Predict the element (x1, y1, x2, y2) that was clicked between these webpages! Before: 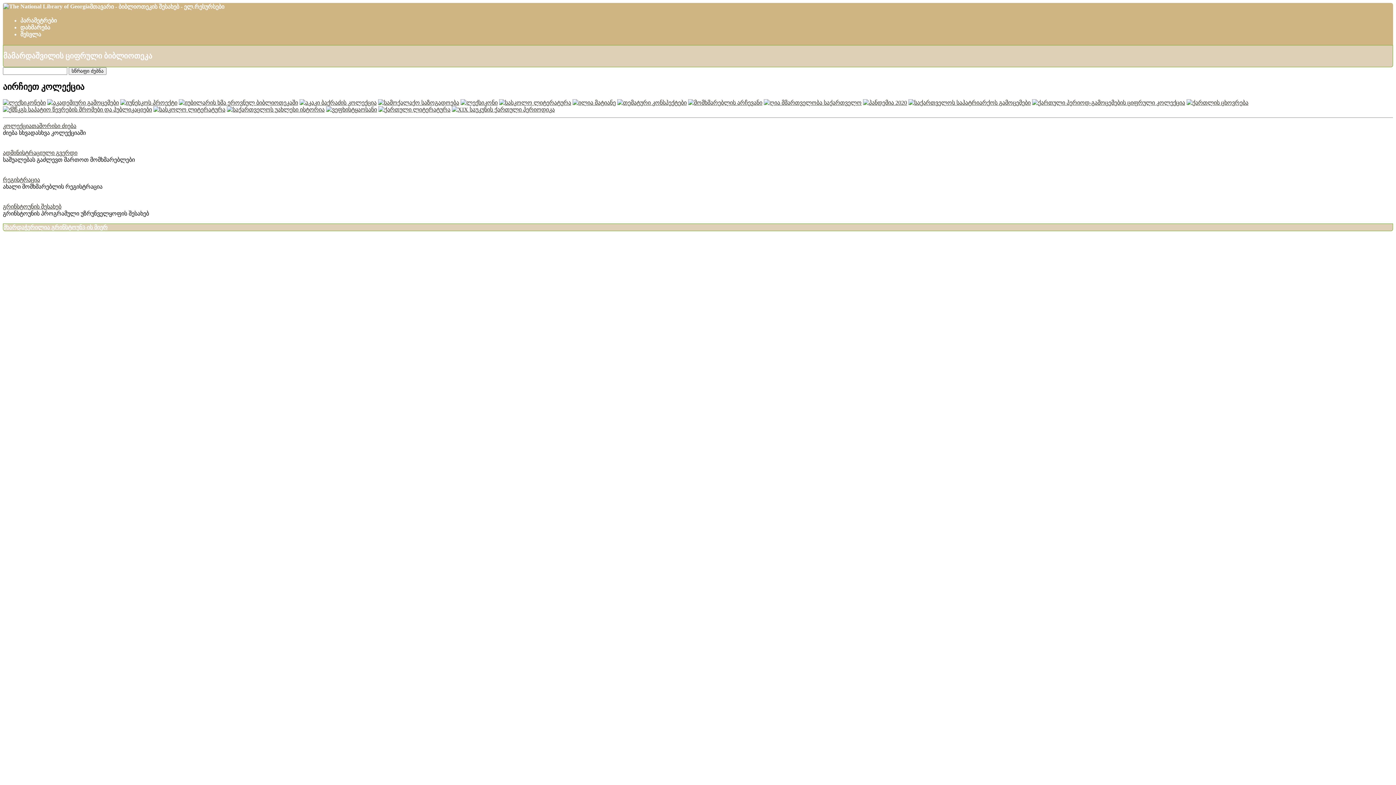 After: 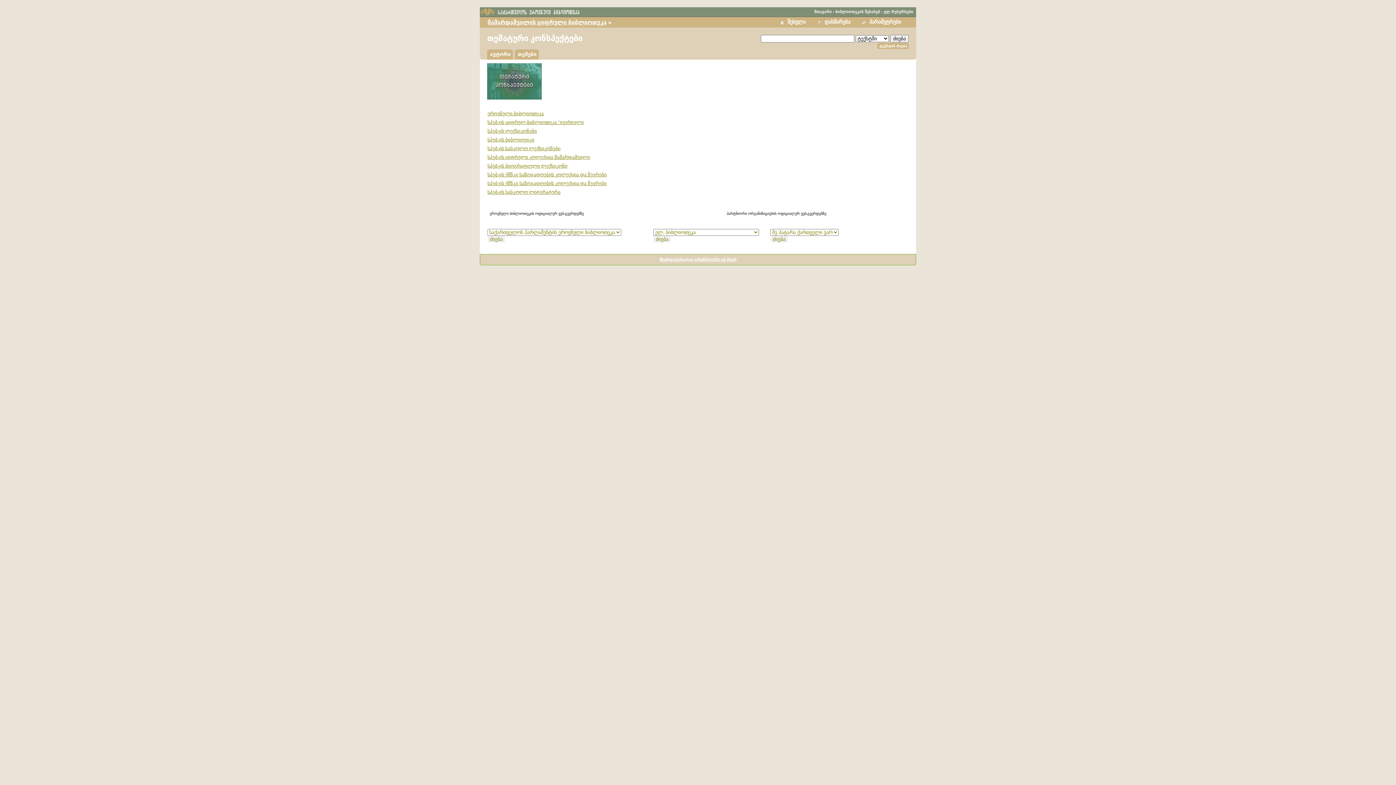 Action: bbox: (617, 99, 686, 105)